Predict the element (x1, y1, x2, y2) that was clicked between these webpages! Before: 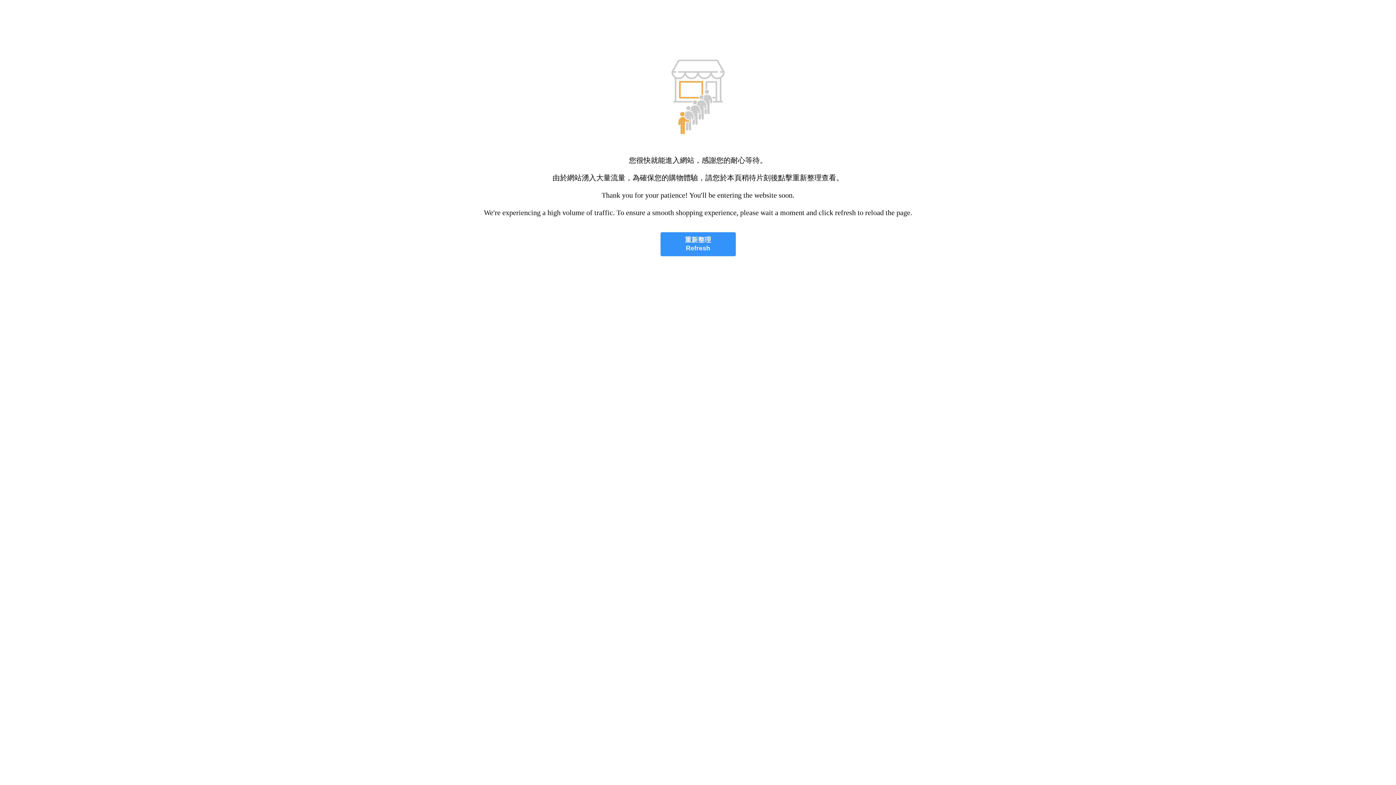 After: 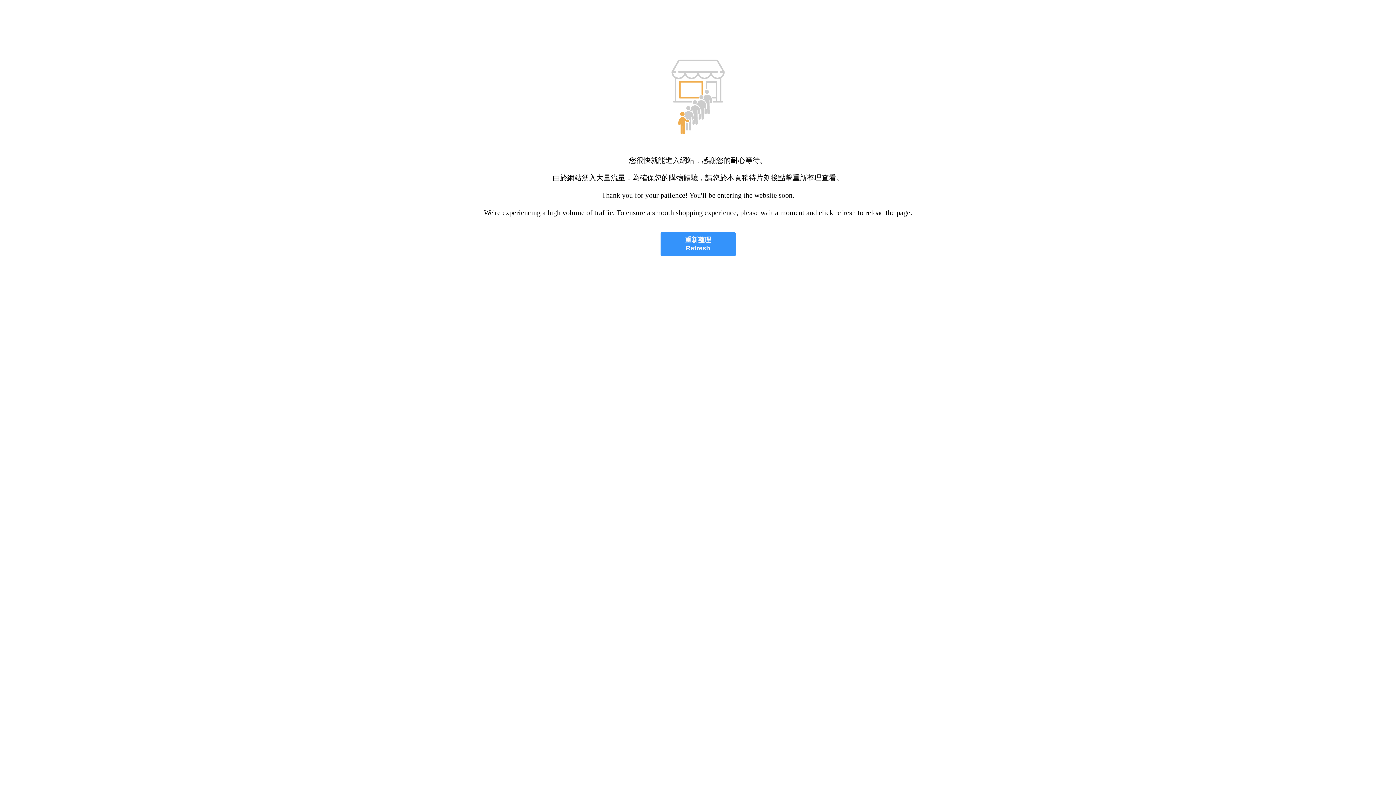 Action: label: 重新整理
Refresh bbox: (660, 232, 735, 256)